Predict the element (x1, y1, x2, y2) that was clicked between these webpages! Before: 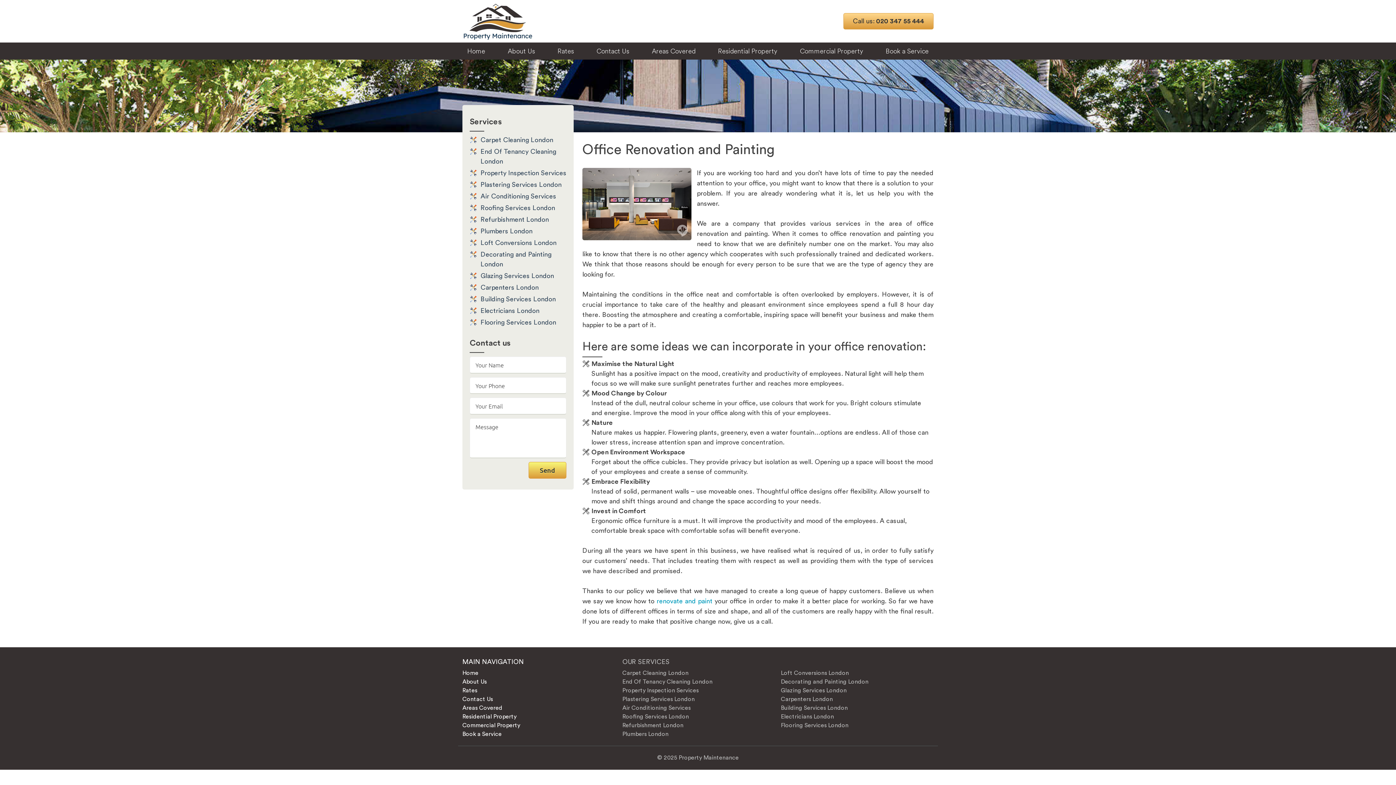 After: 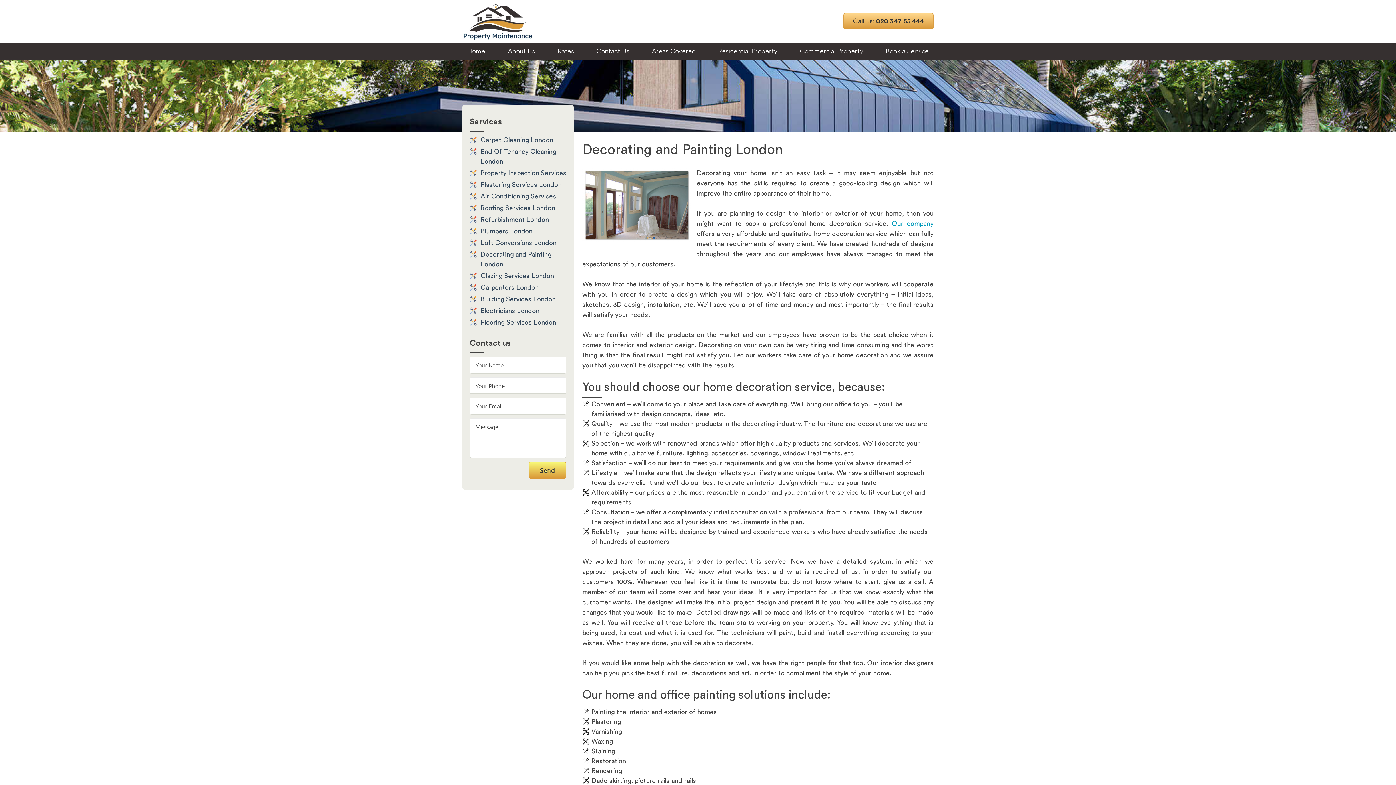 Action: bbox: (656, 598, 712, 604) label: renovate and paint